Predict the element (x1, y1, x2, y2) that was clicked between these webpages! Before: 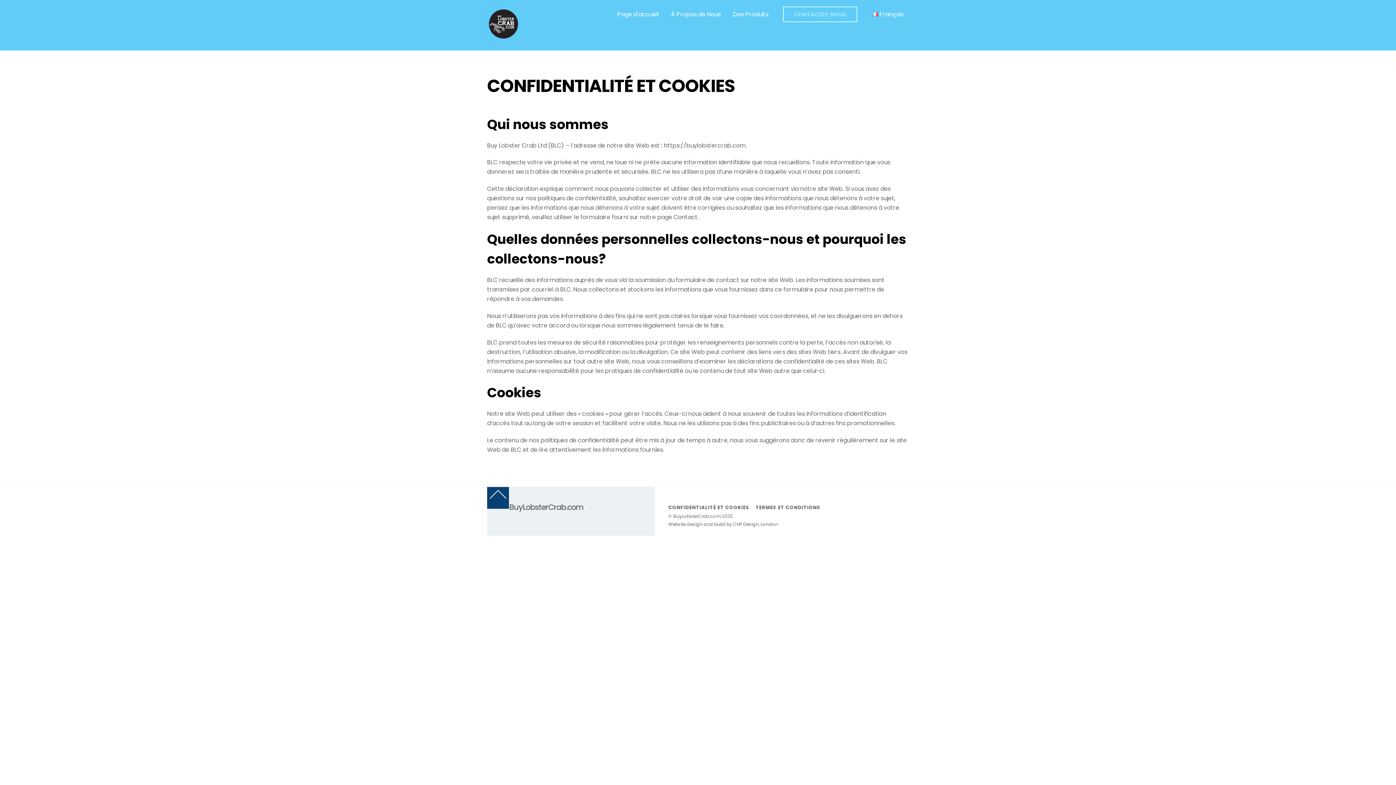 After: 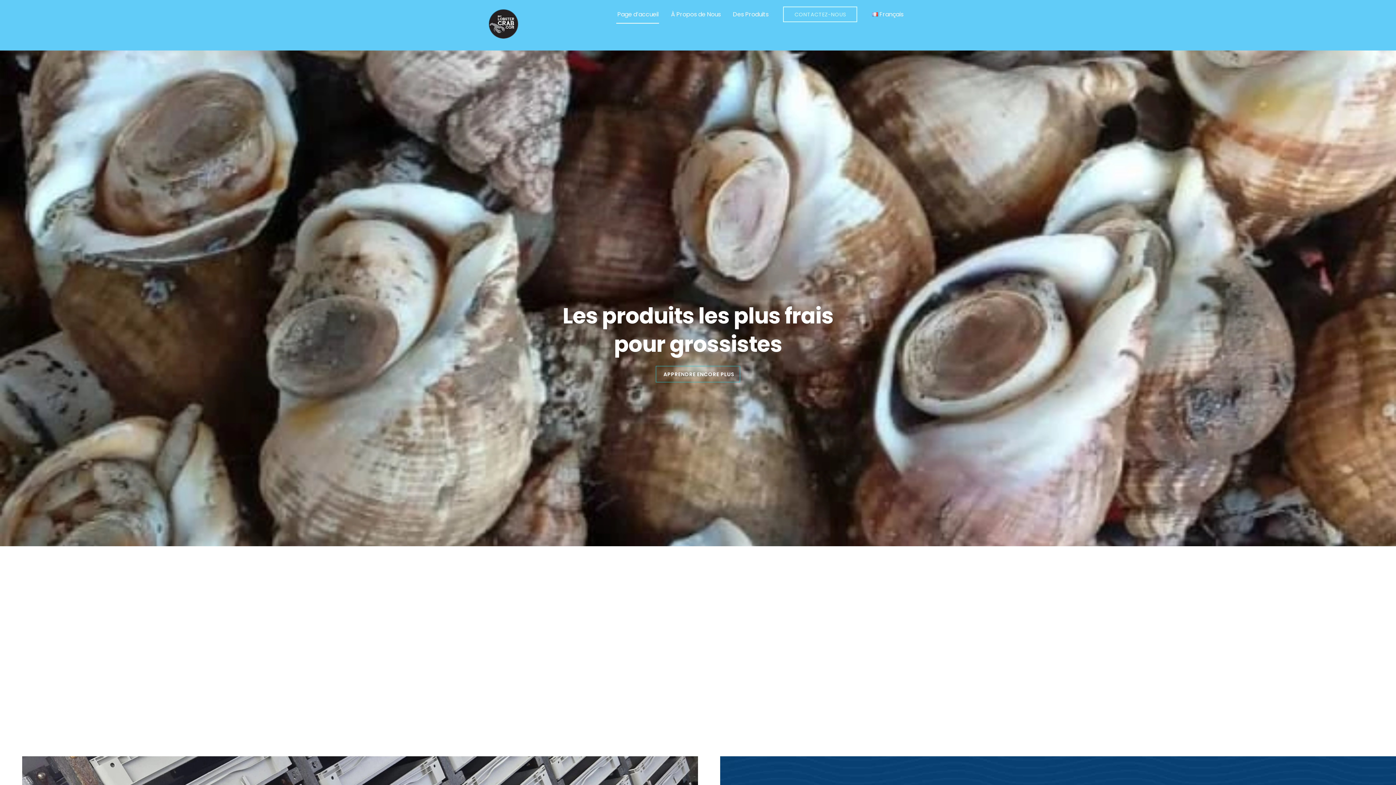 Action: bbox: (487, 29, 520, 44)